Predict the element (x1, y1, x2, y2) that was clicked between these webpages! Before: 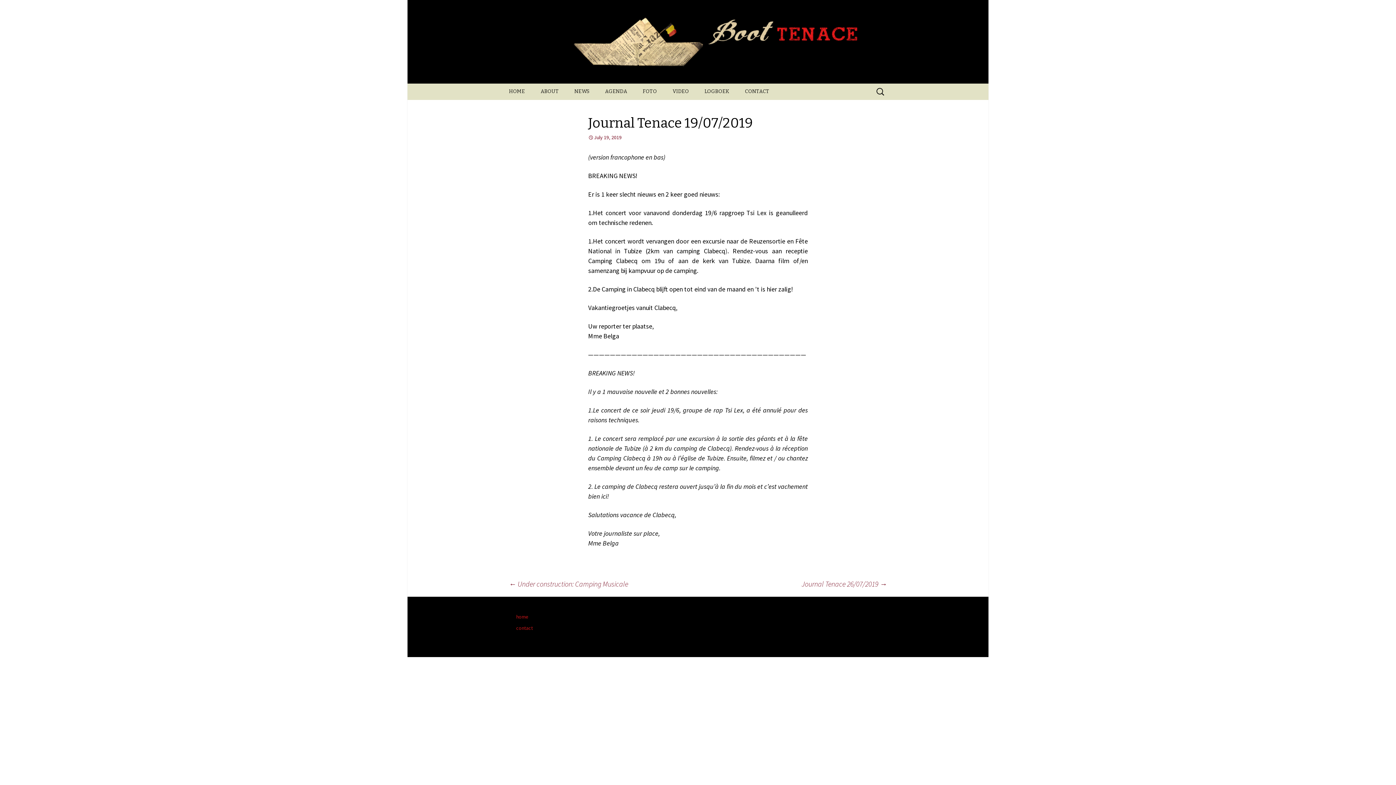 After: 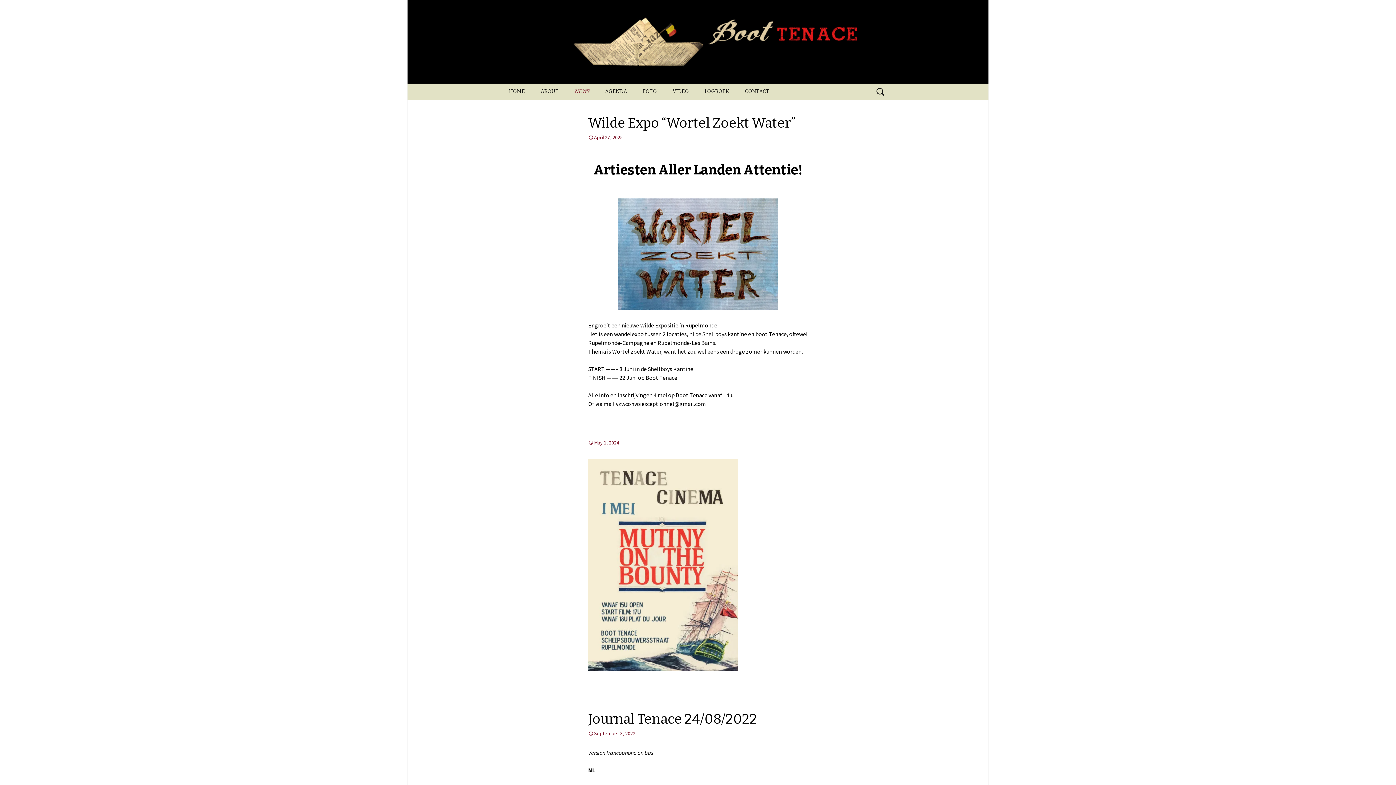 Action: label: NEWS bbox: (567, 83, 596, 99)